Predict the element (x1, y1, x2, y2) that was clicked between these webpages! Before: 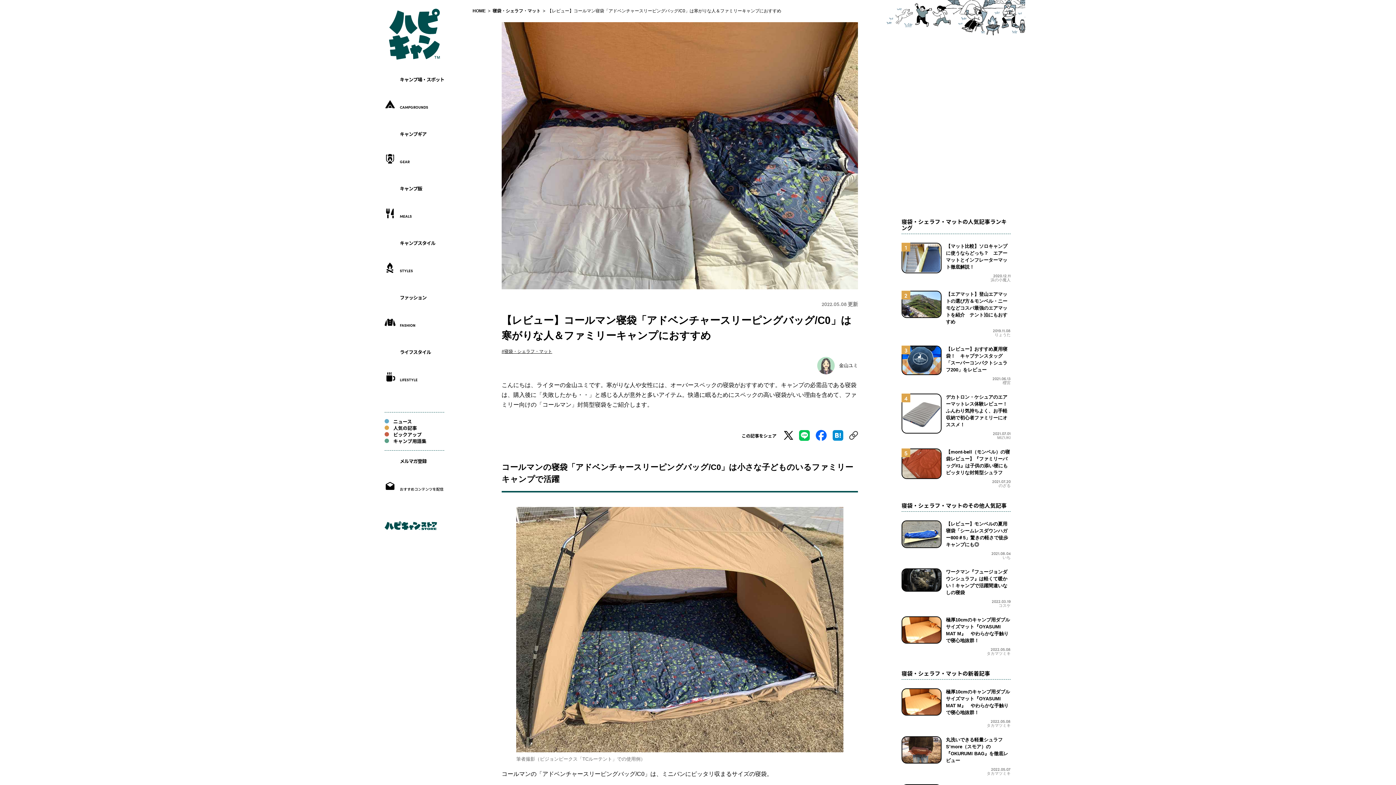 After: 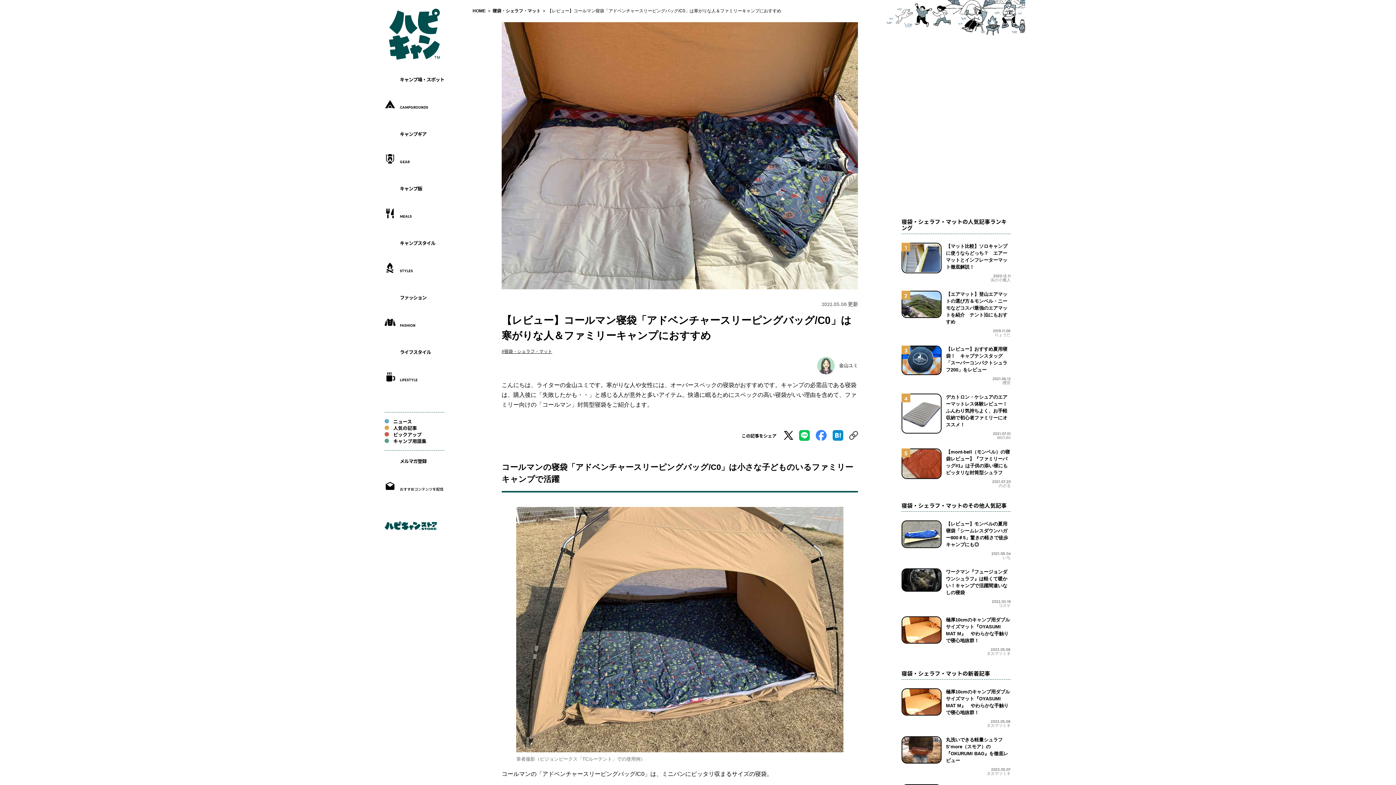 Action: bbox: (816, 432, 826, 438)